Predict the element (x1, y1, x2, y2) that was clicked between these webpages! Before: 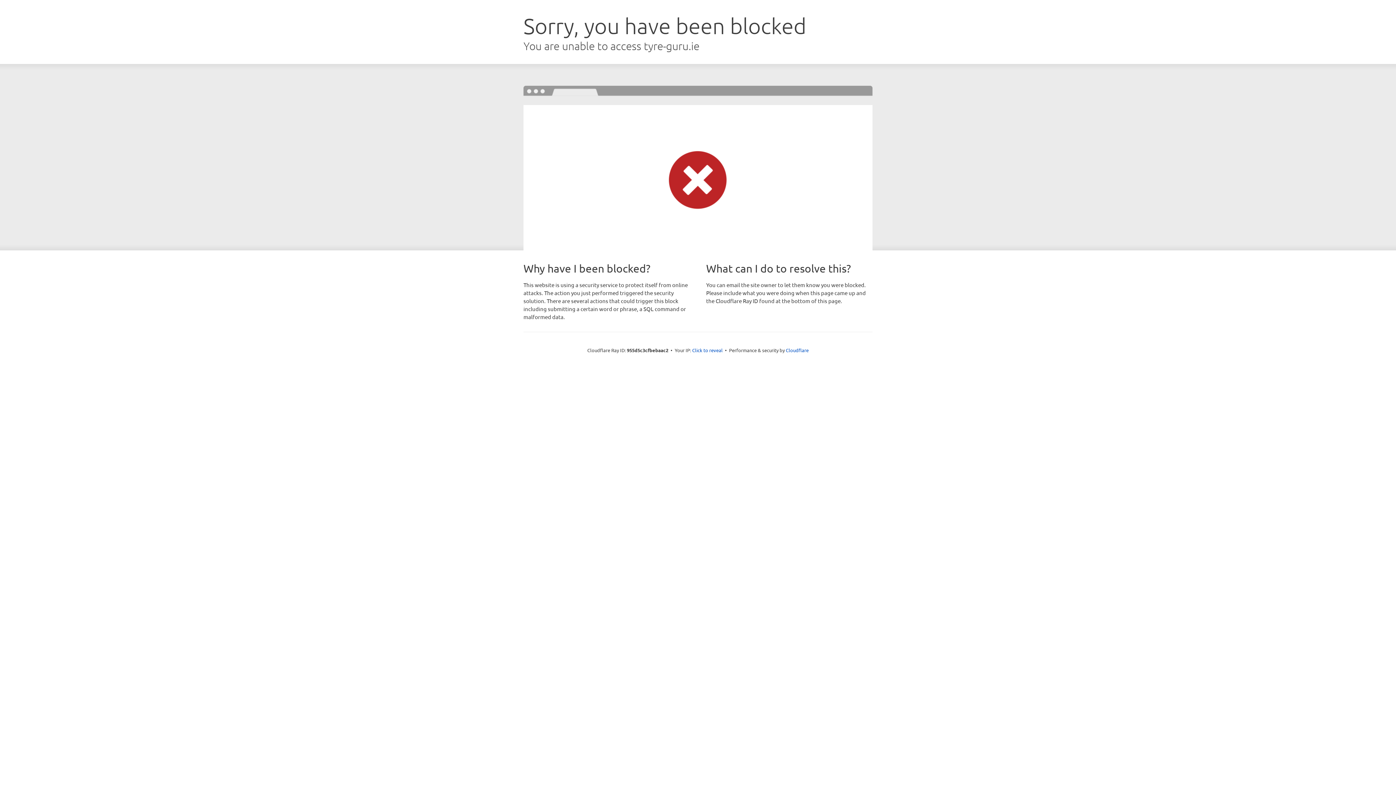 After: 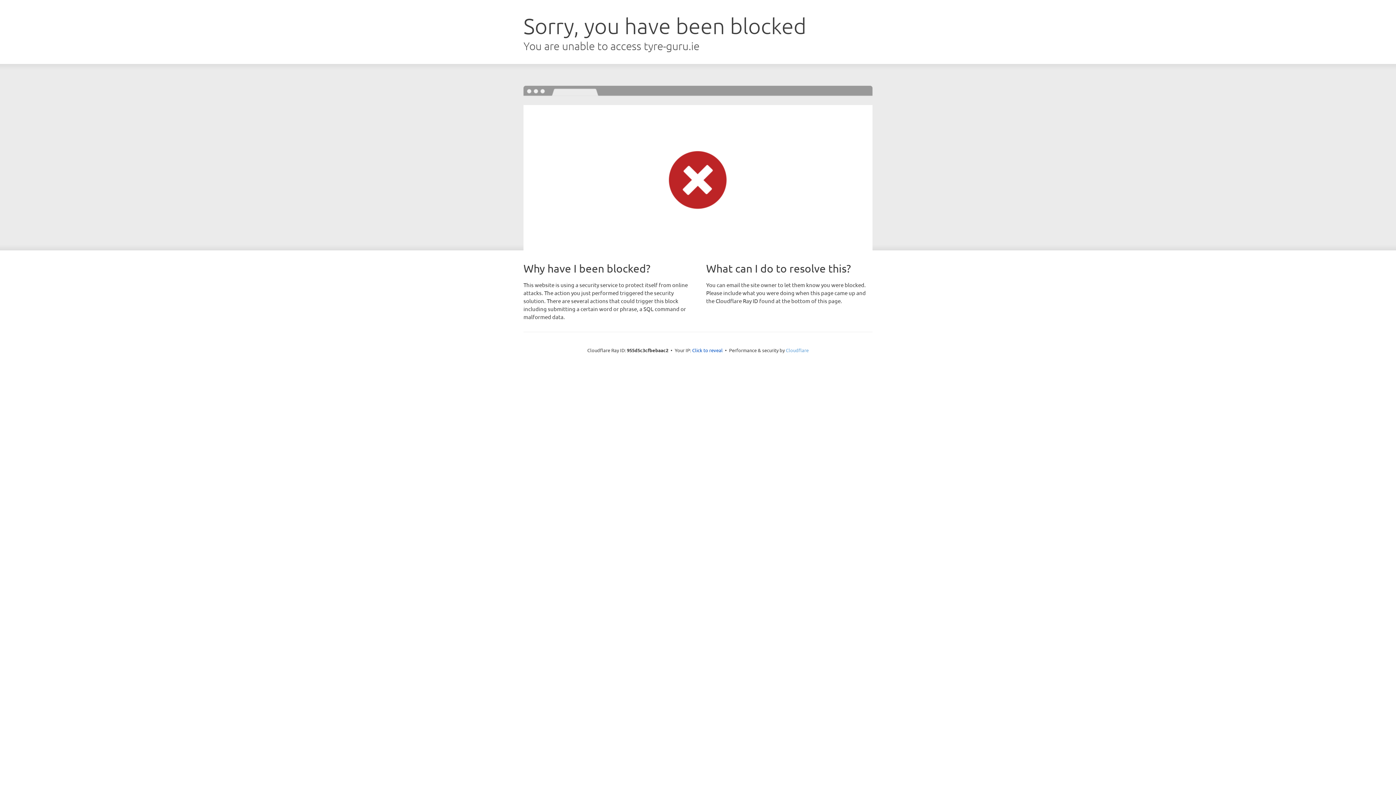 Action: label: Cloudflare bbox: (786, 347, 808, 353)